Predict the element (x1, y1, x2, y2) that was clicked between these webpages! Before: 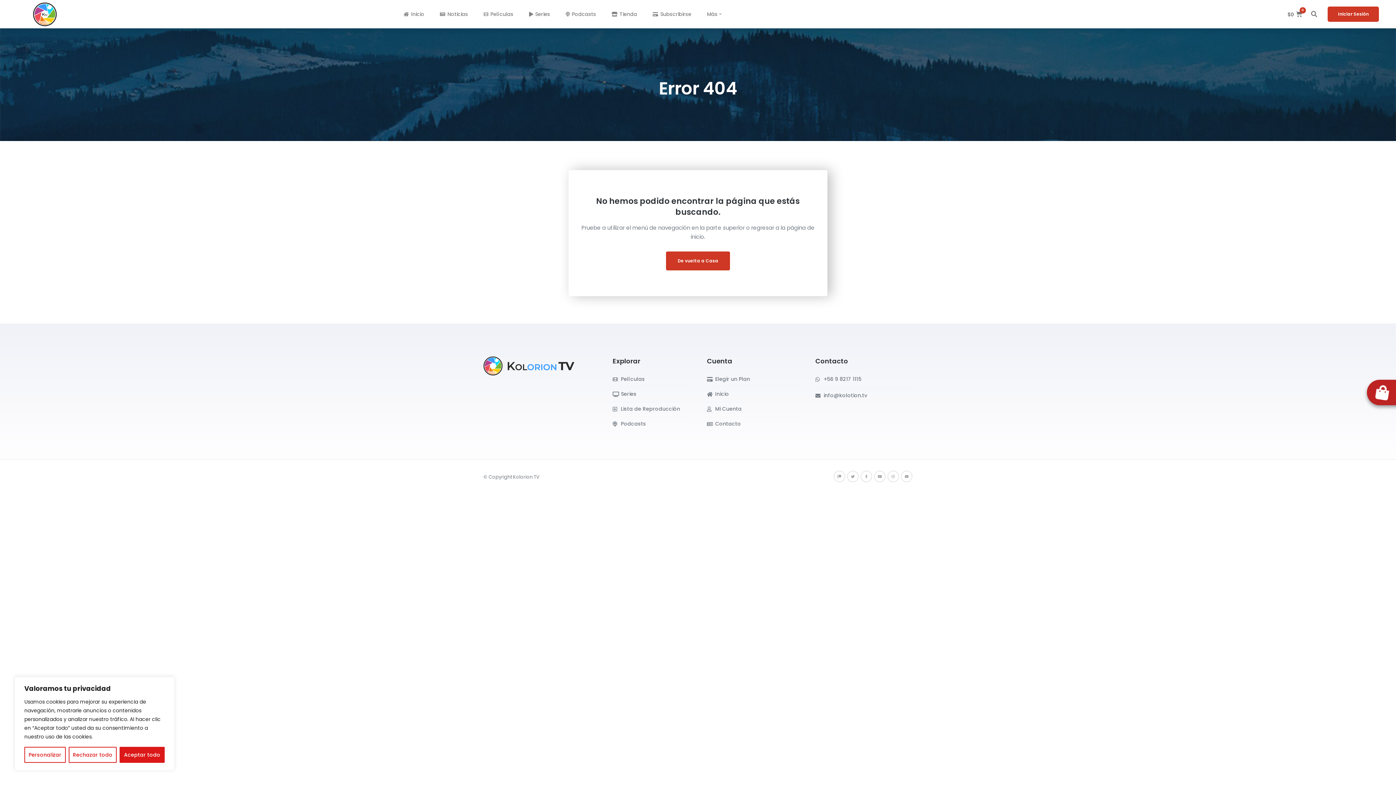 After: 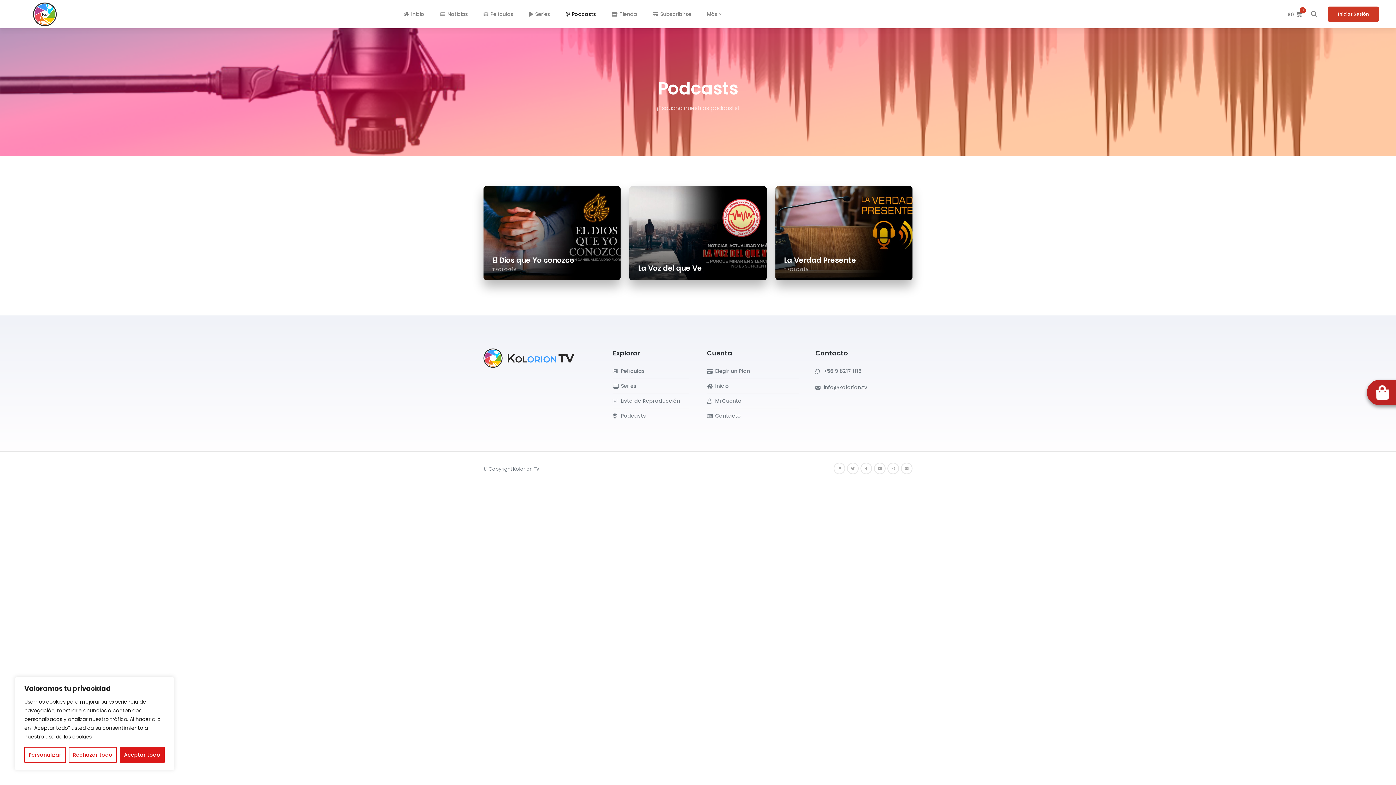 Action: label: Podcasts bbox: (563, 0, 598, 28)